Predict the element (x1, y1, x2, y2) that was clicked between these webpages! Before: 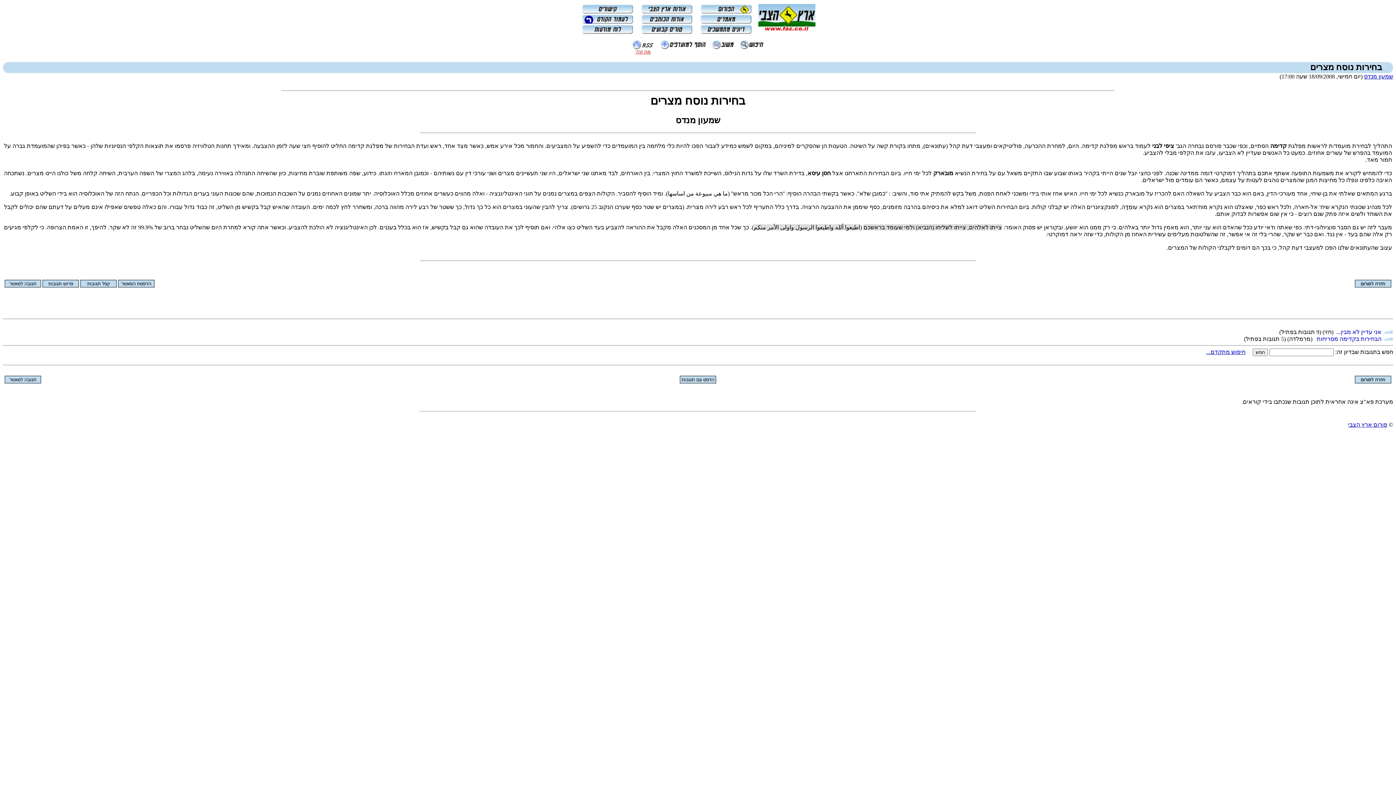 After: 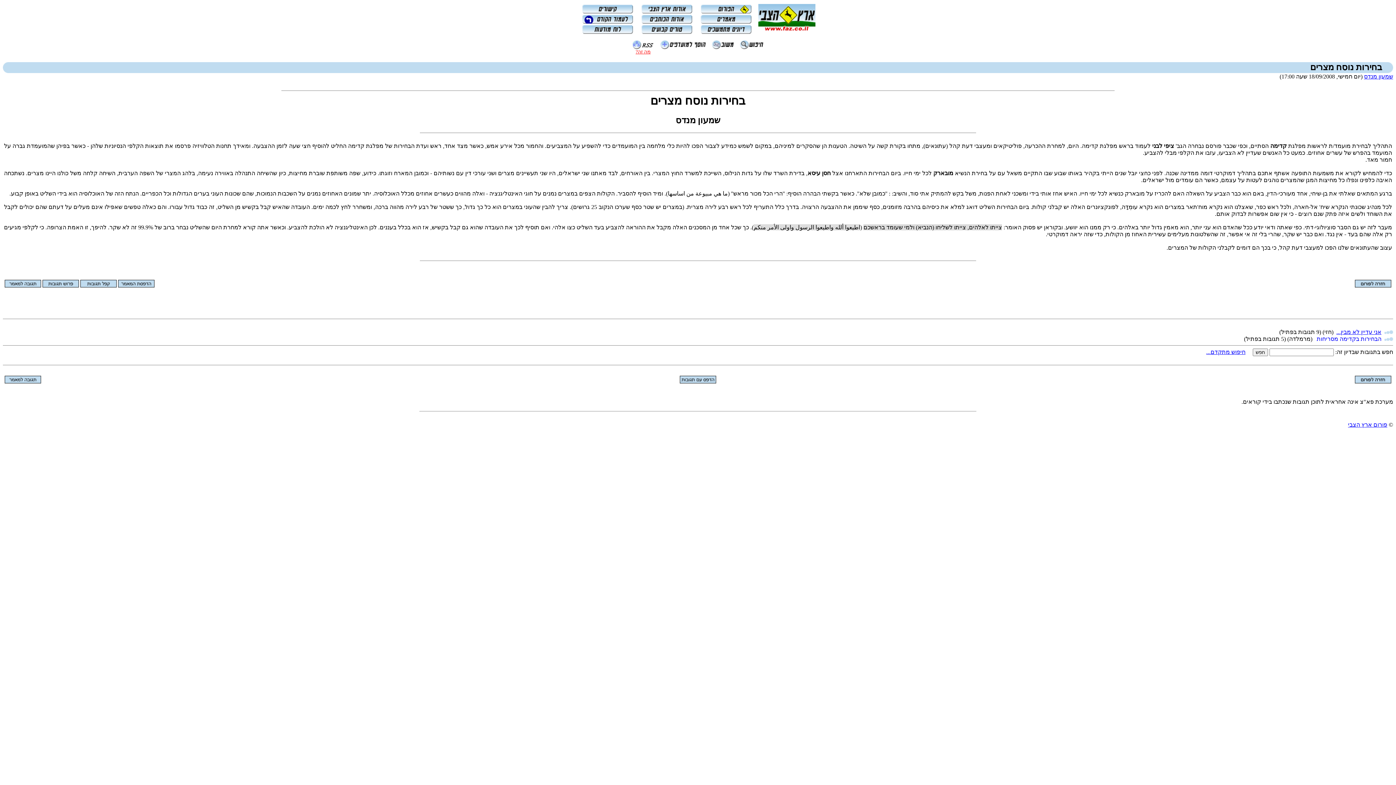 Action: bbox: (1336, 329, 1381, 335) label: אני עדיין לא מבין...